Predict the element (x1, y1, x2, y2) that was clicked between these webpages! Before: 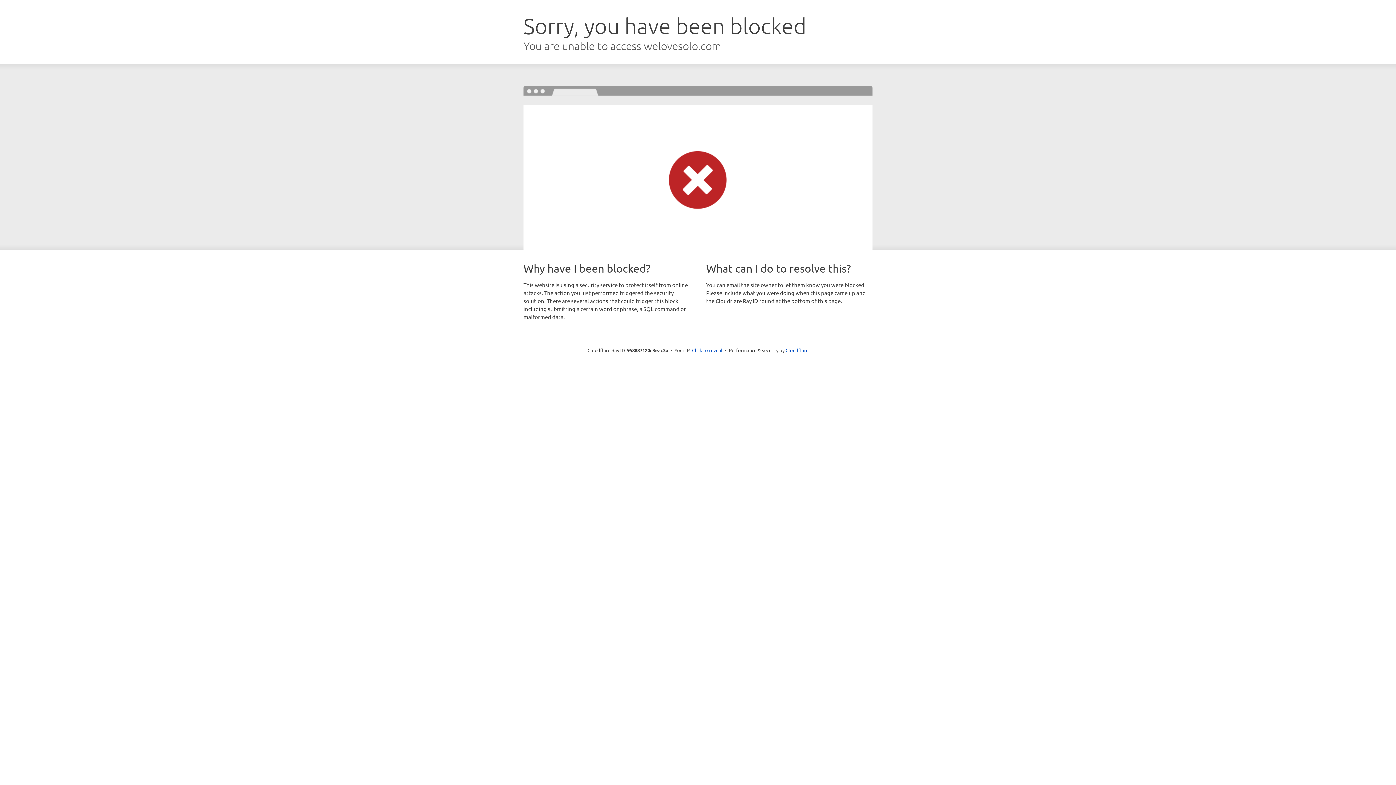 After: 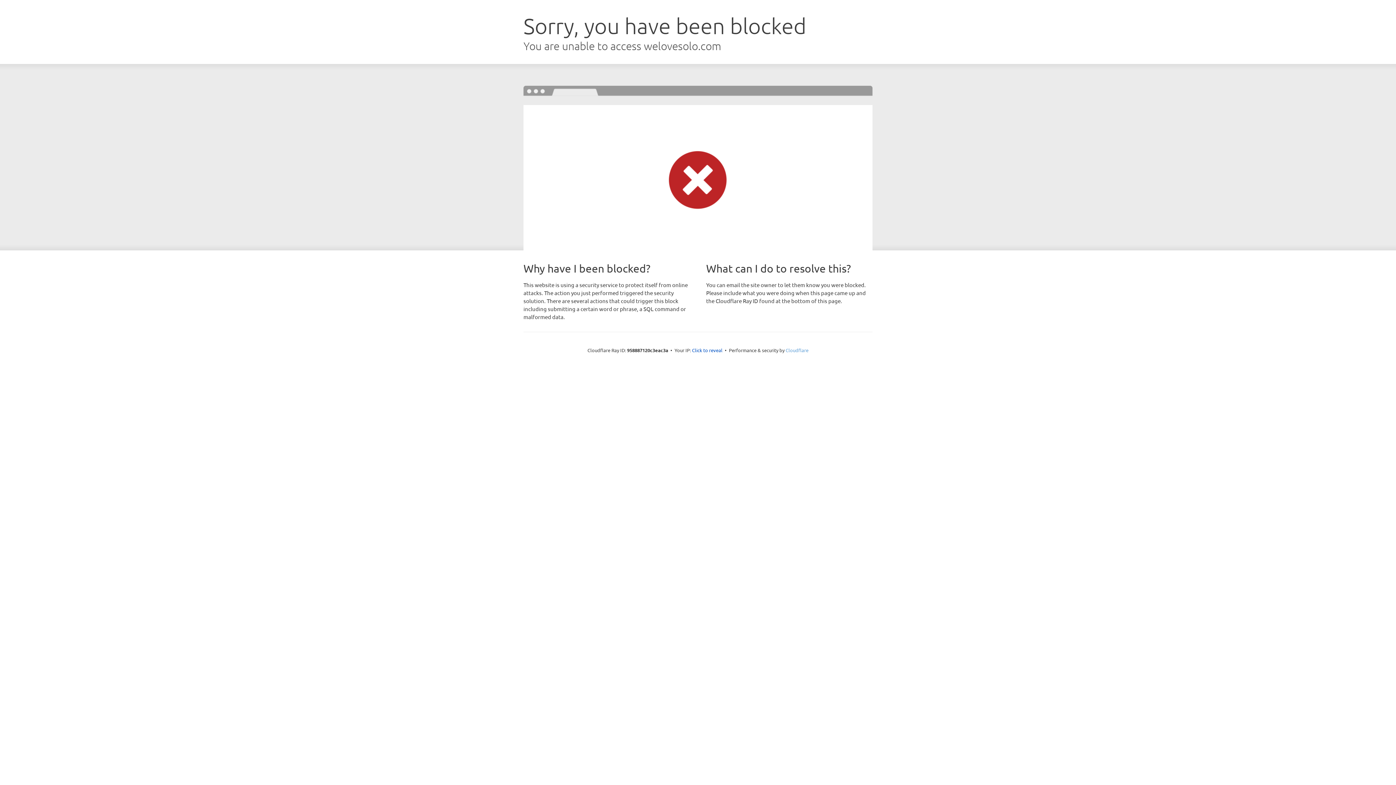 Action: bbox: (785, 347, 808, 353) label: Cloudflare